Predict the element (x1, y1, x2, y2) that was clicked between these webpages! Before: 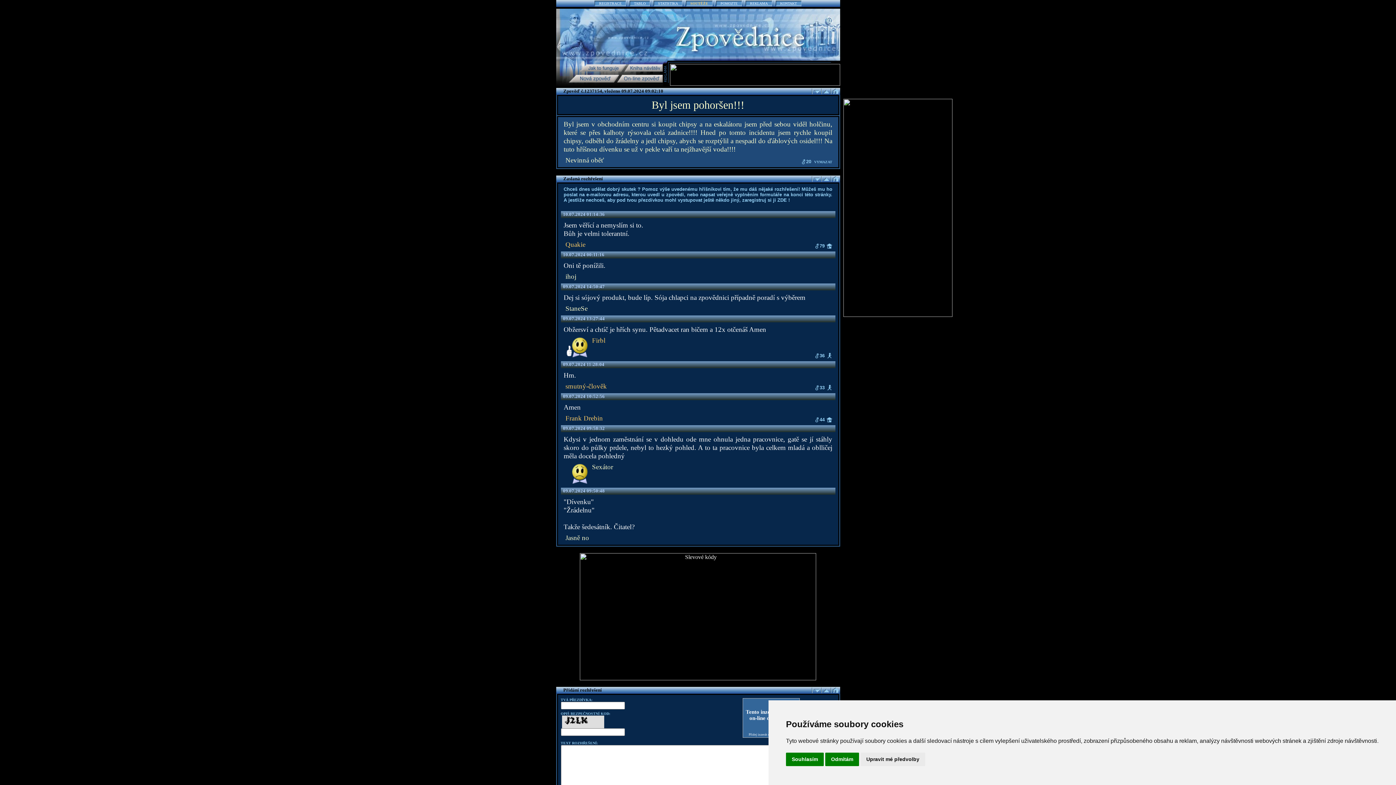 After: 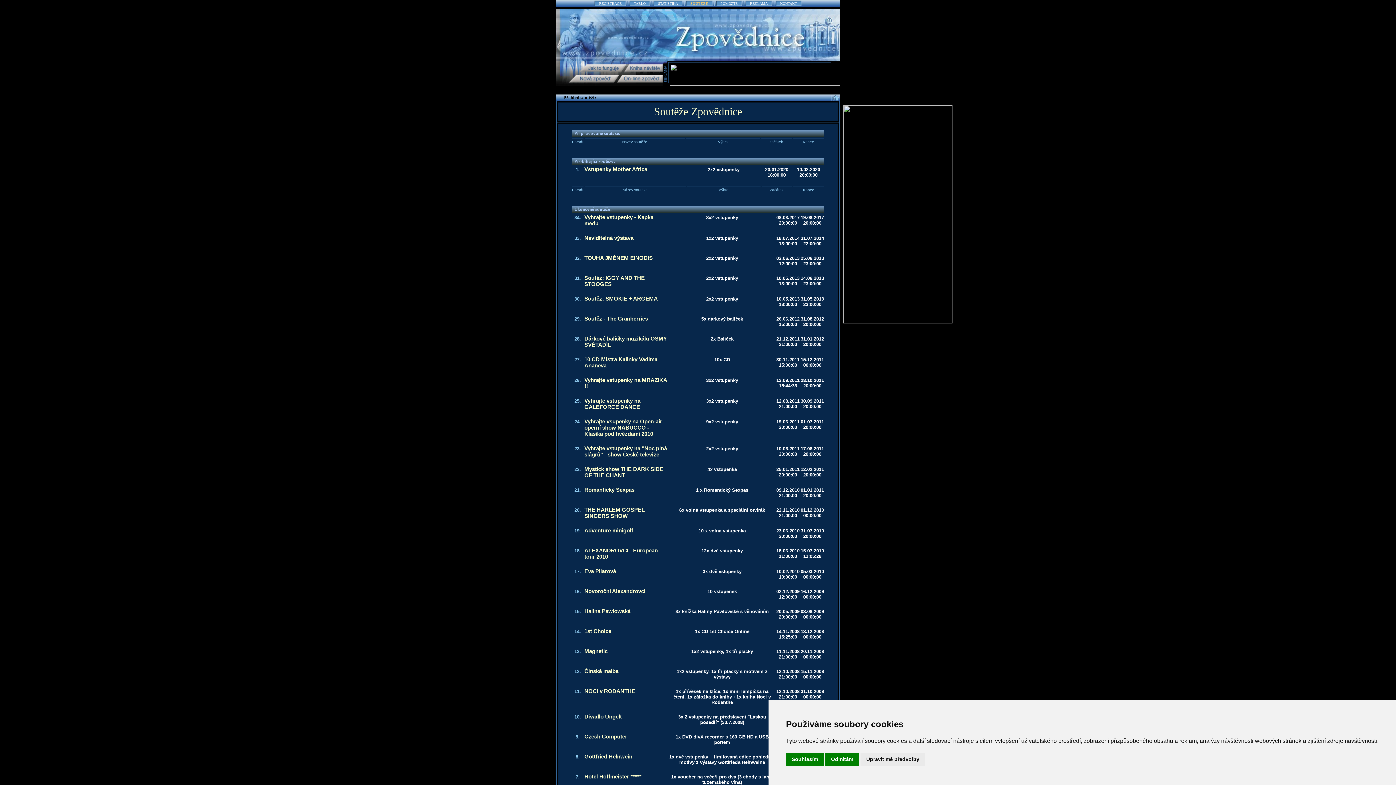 Action: bbox: (690, 1, 708, 5) label: SOUTĚŽE